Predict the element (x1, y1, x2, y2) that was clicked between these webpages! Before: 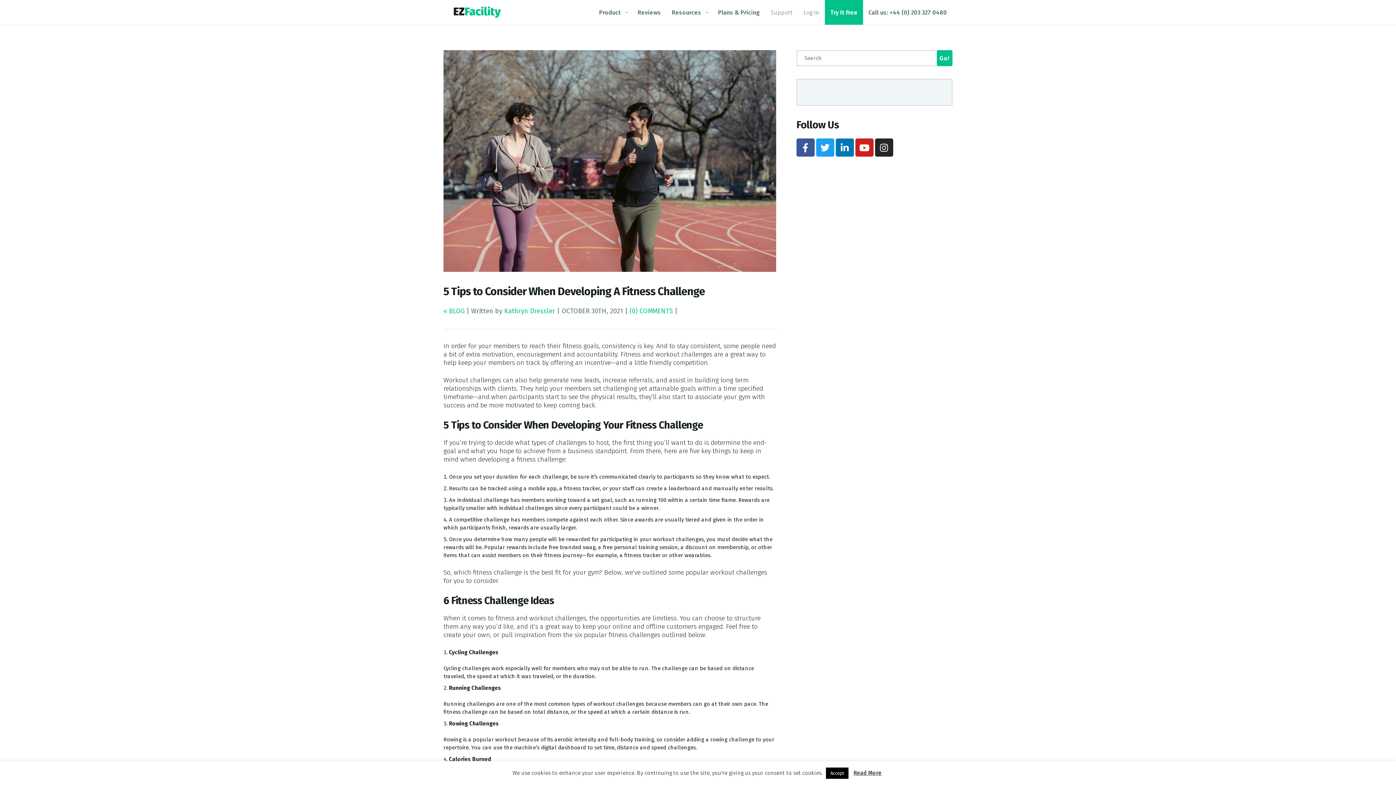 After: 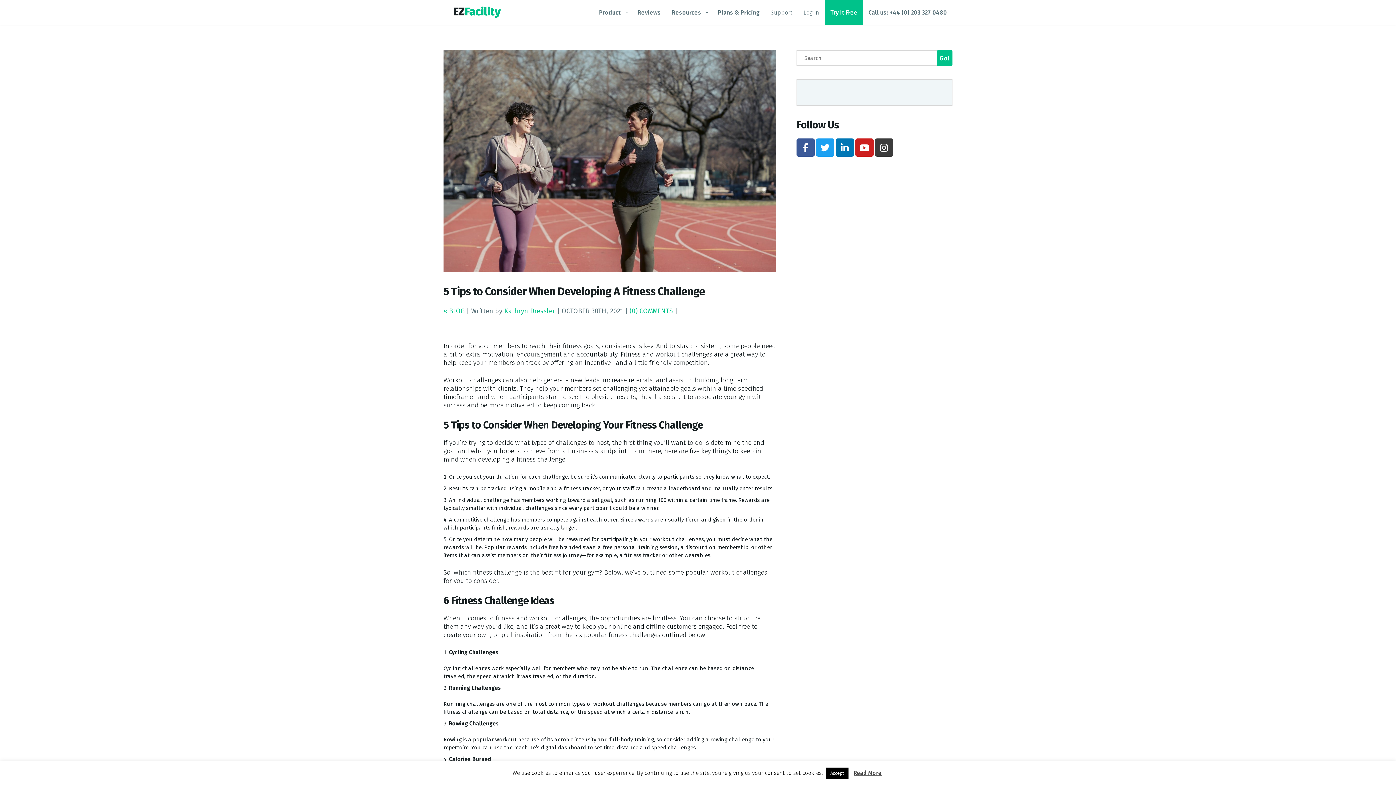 Action: bbox: (875, 138, 893, 156) label: Instagram